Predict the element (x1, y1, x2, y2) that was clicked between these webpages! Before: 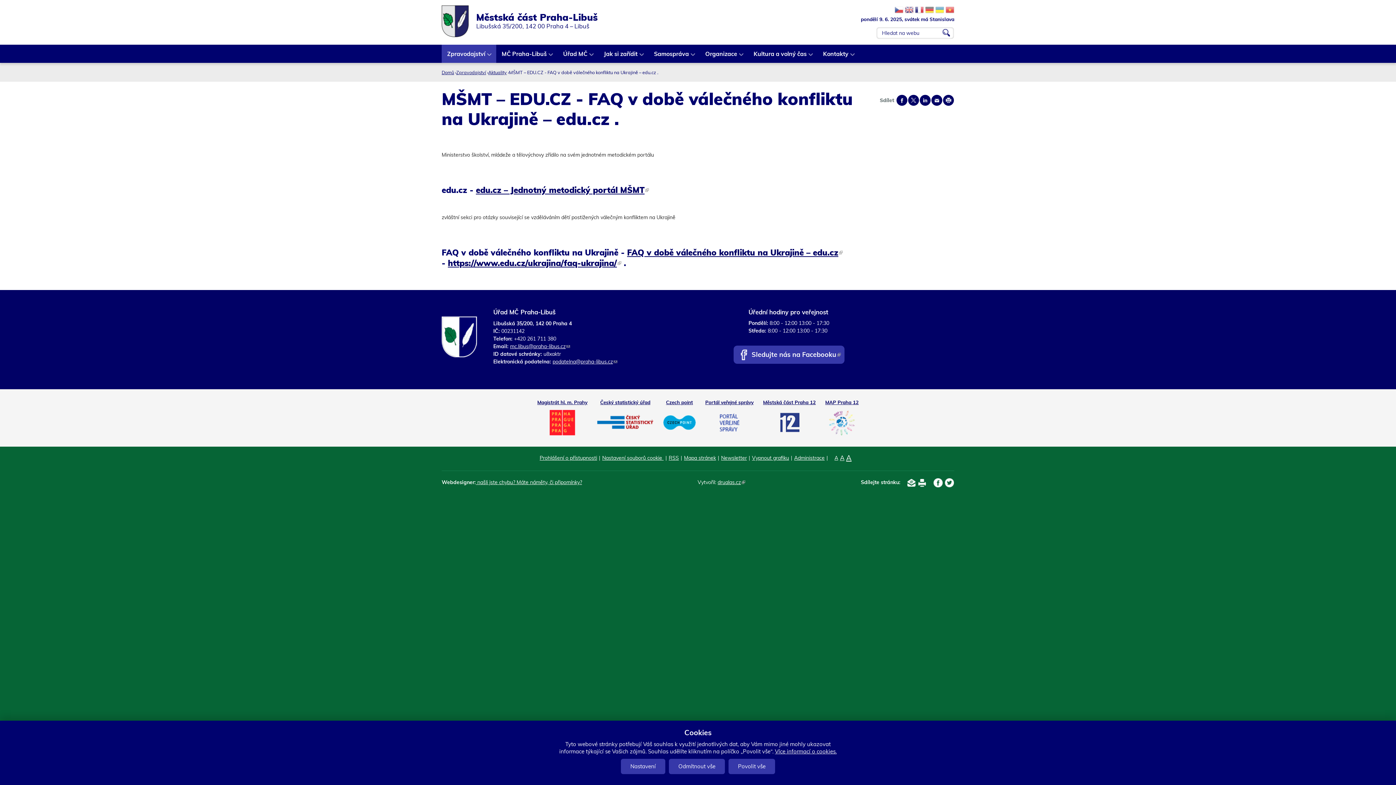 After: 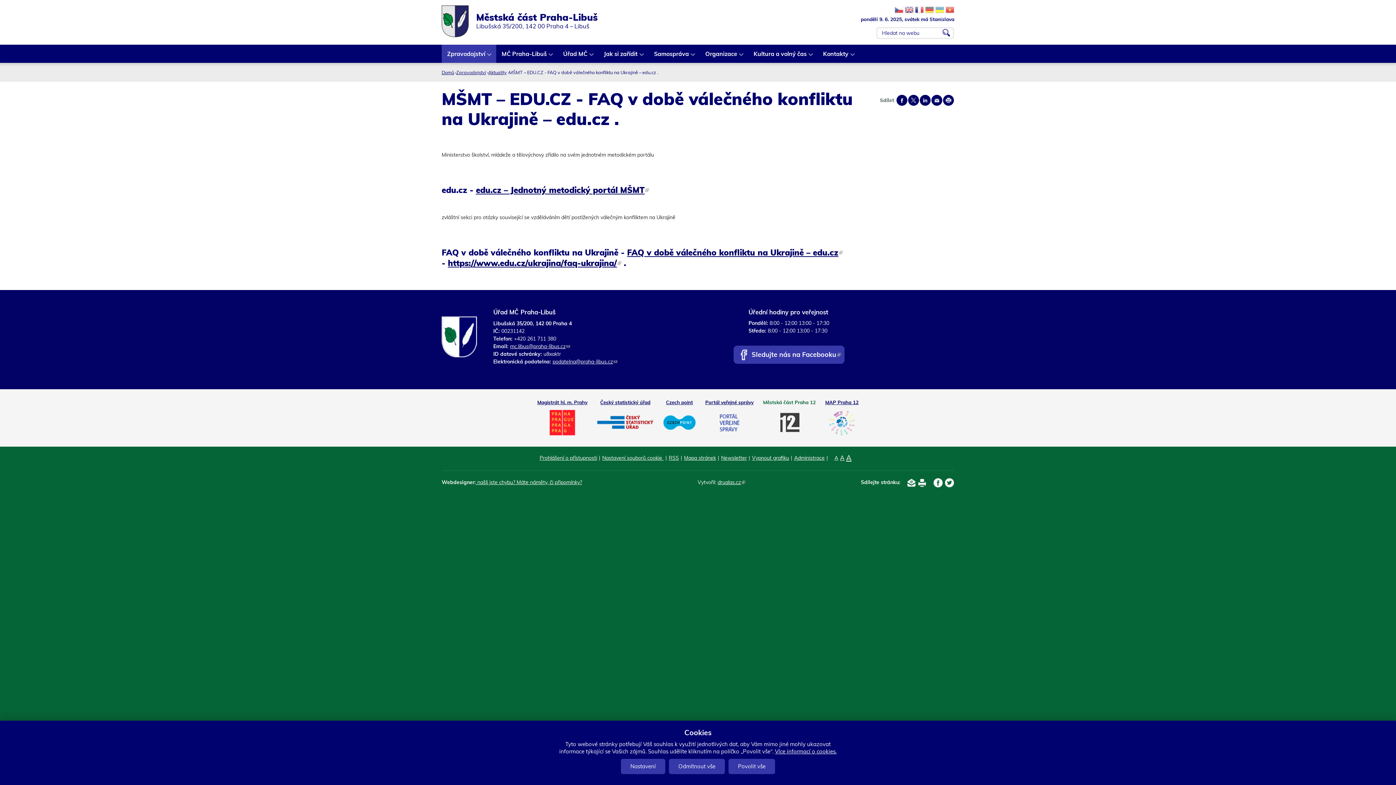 Action: label: Městská část Praha 12 bbox: (763, 398, 816, 437)